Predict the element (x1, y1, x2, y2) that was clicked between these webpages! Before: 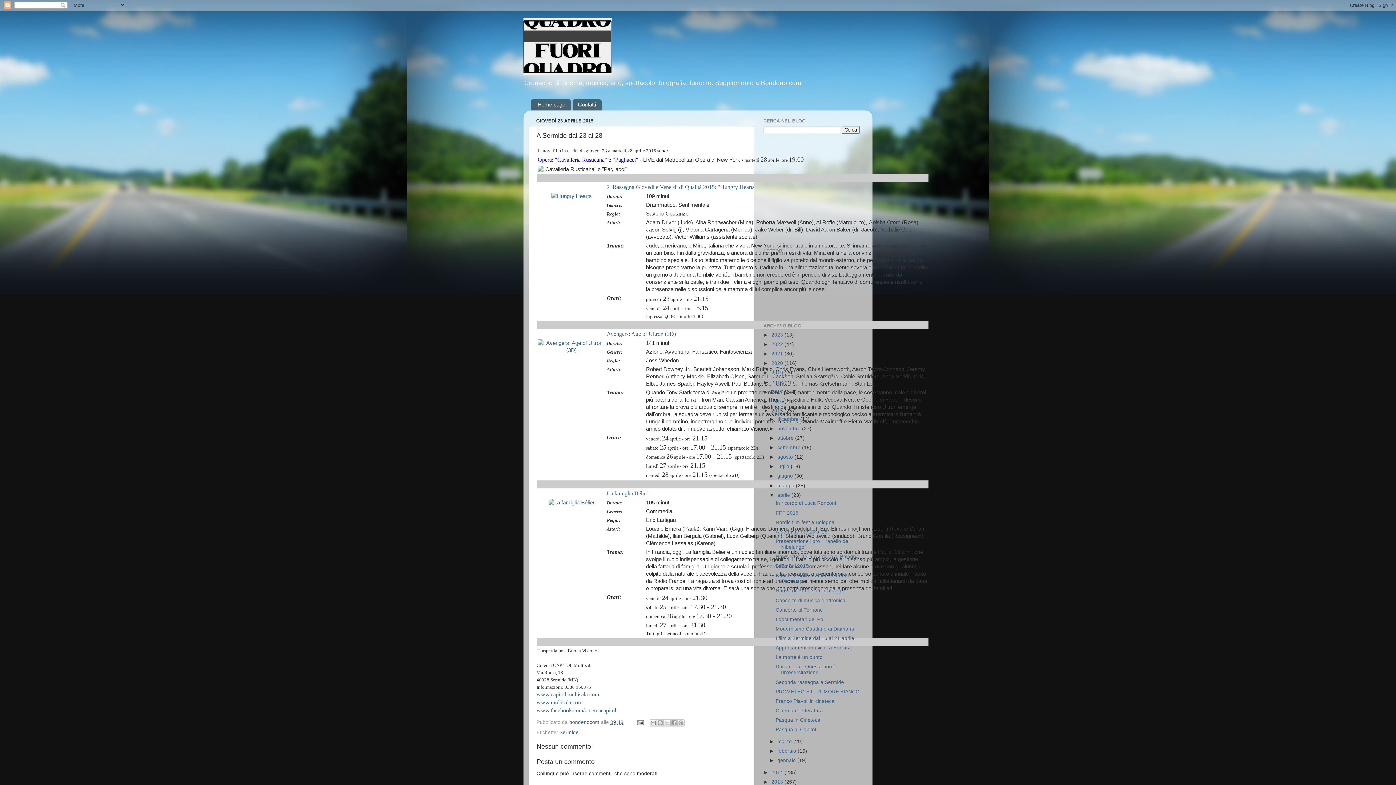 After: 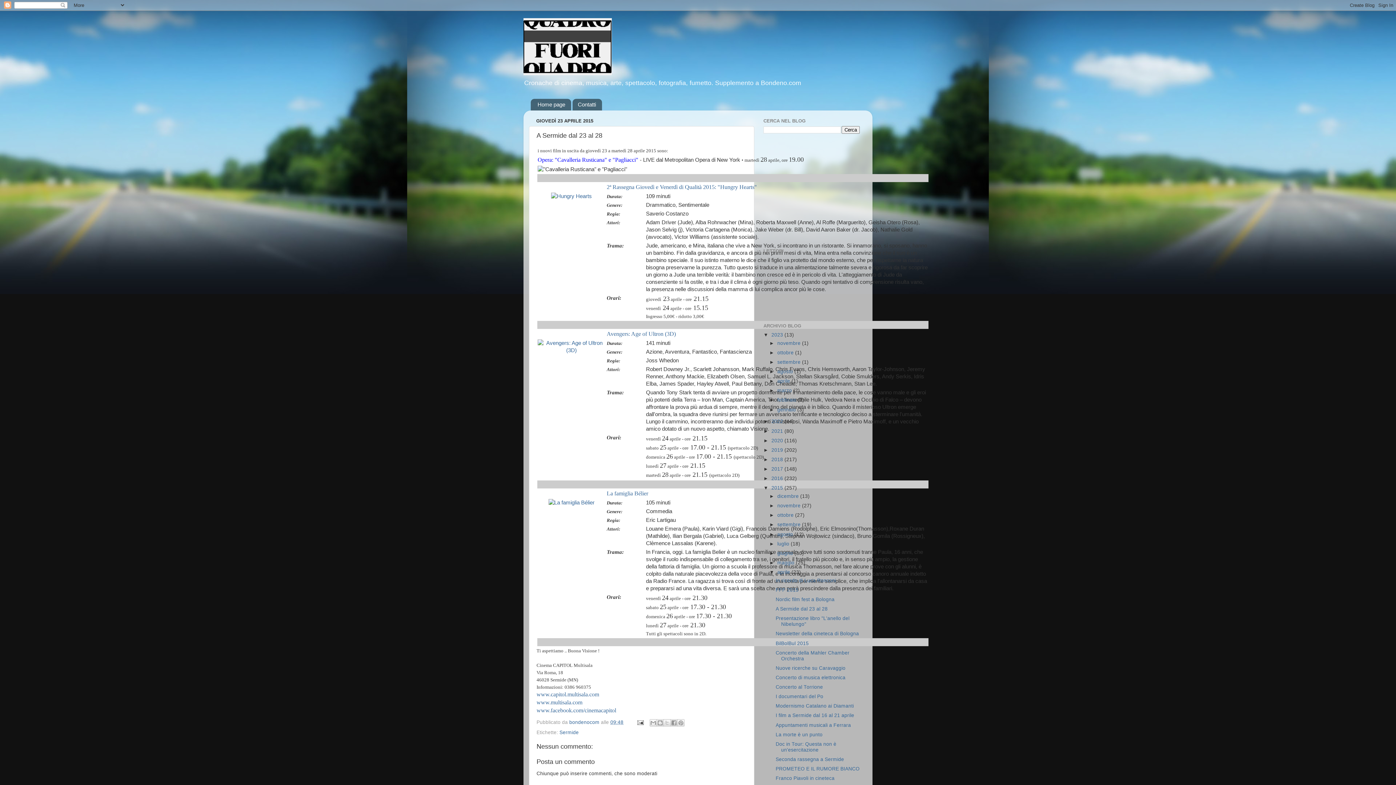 Action: label: ►   bbox: (763, 332, 771, 337)